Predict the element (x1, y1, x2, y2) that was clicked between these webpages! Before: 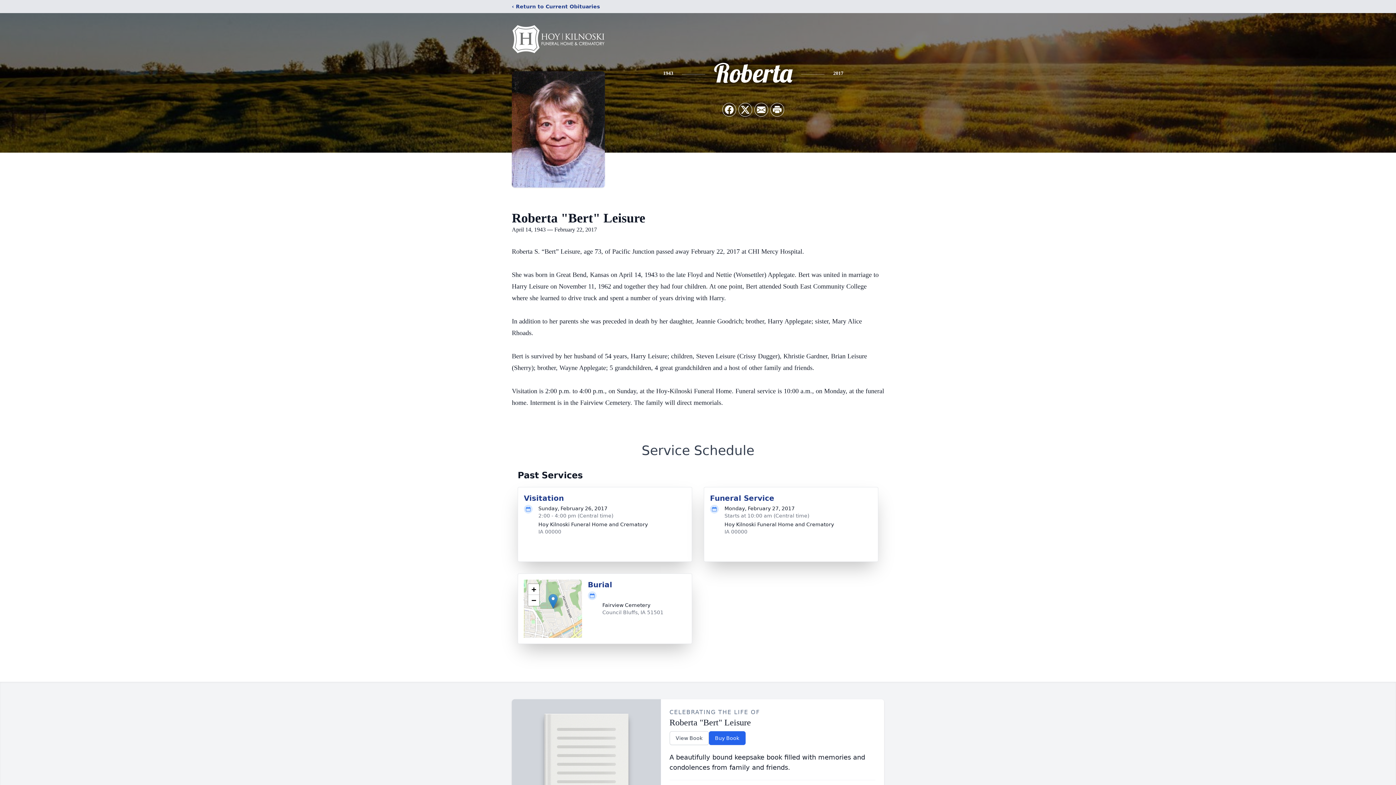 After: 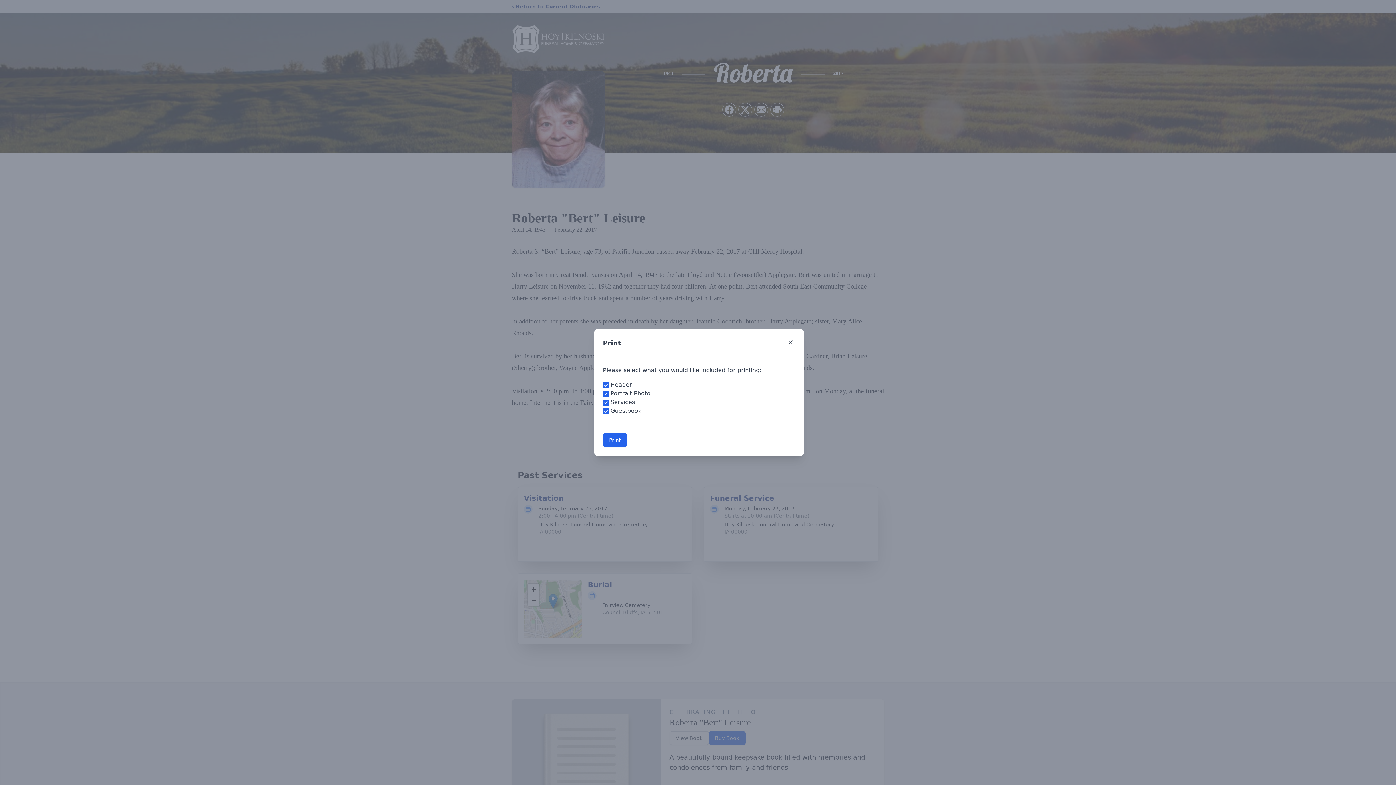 Action: bbox: (770, 103, 784, 116) label: Print Obituary